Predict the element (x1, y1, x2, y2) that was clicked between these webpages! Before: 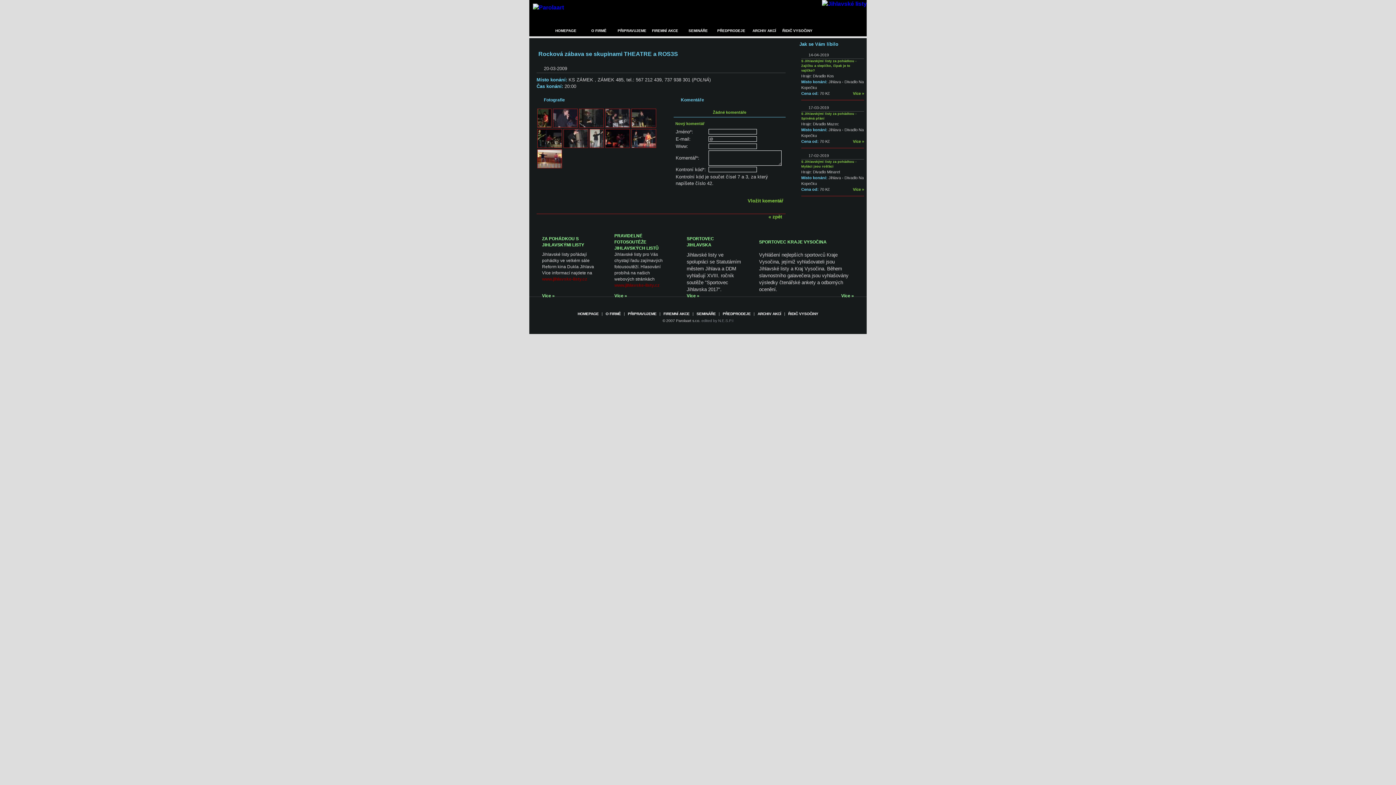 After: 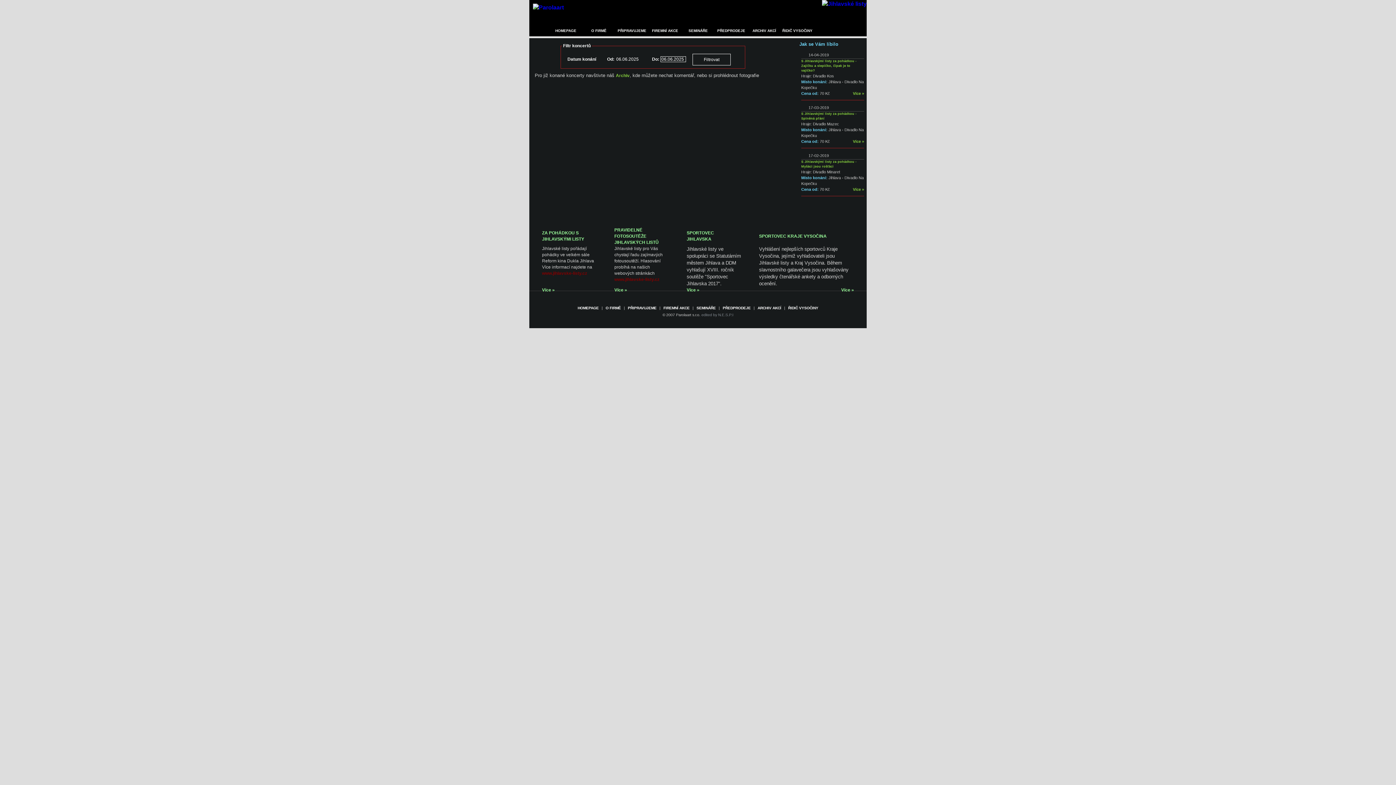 Action: label: PŘIPRAVUJEME bbox: (615, 25, 648, 36)